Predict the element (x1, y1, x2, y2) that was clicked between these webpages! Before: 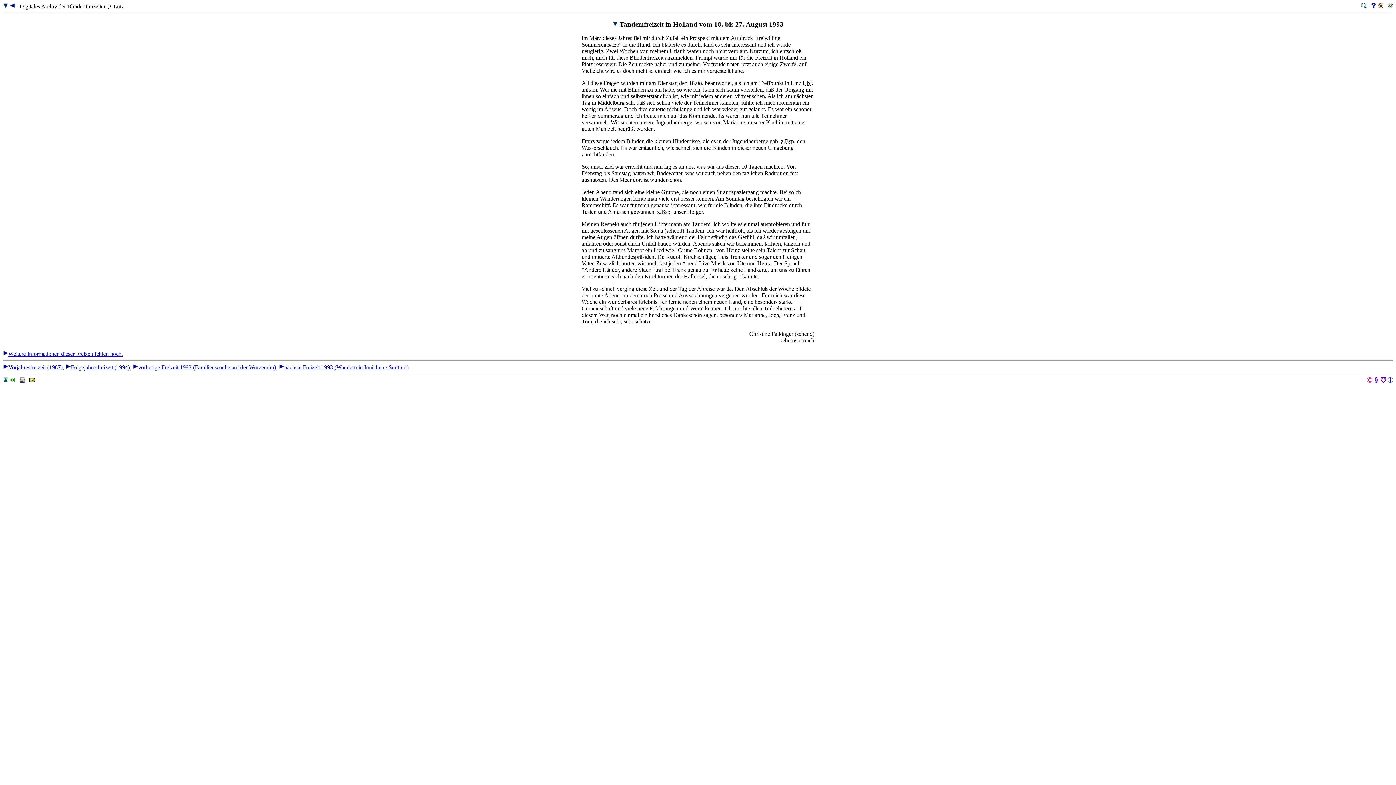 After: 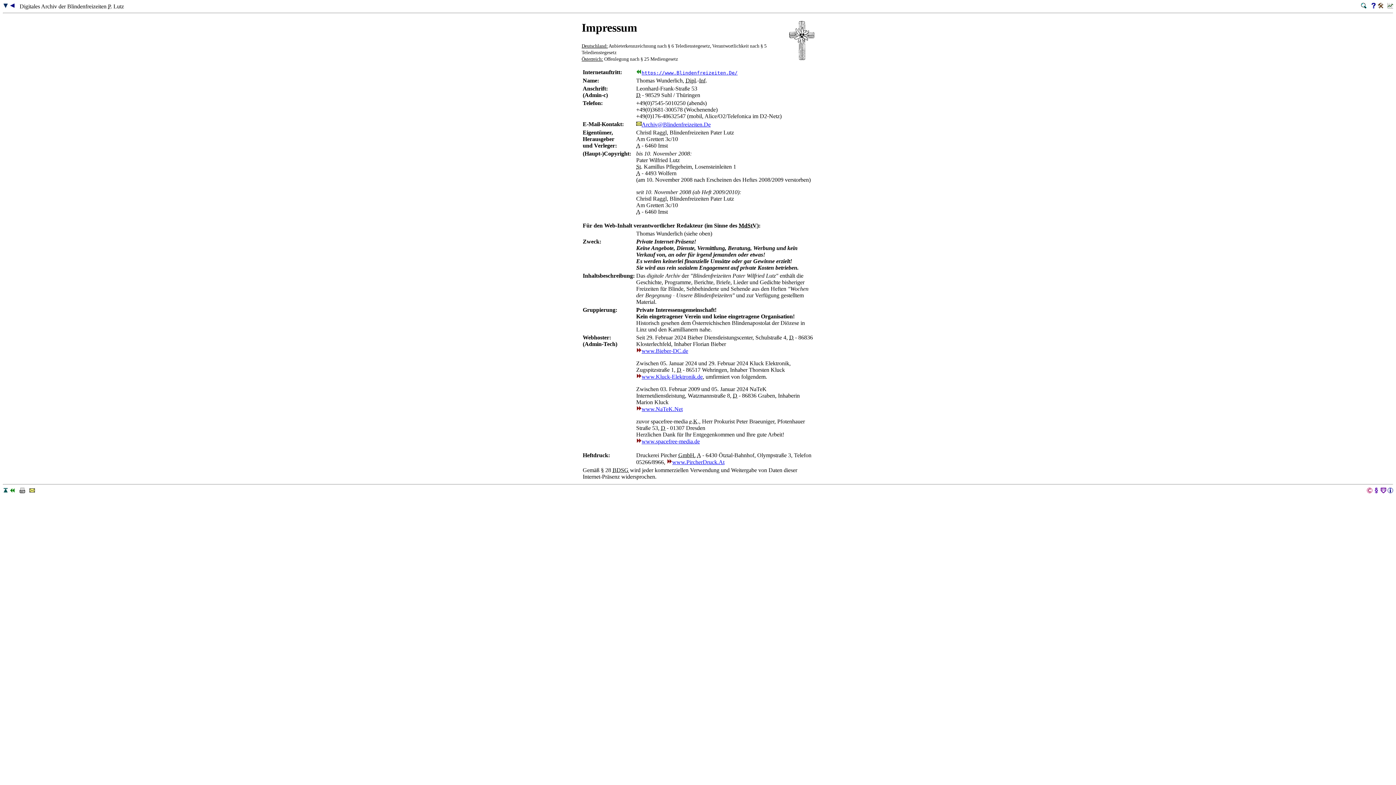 Action: bbox: (1388, 377, 1393, 384)